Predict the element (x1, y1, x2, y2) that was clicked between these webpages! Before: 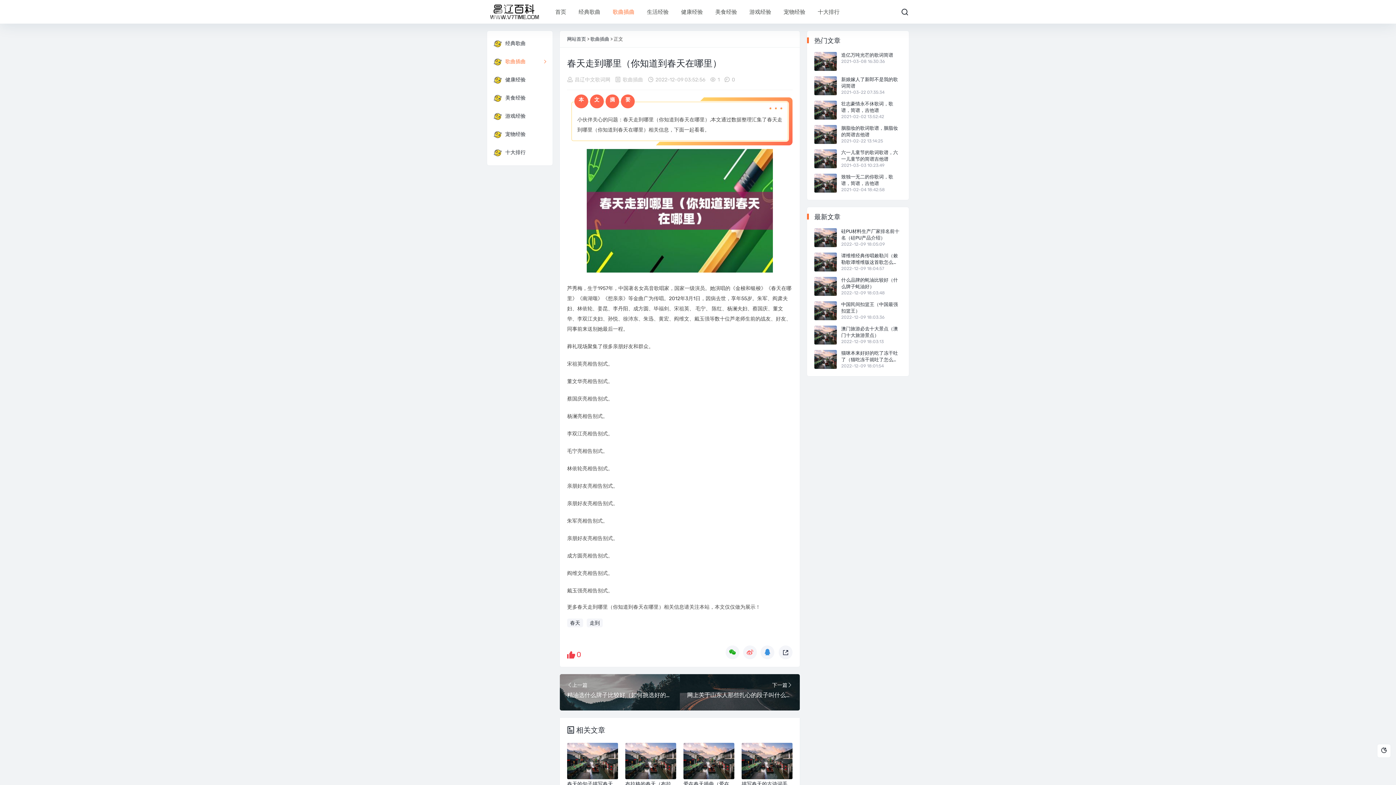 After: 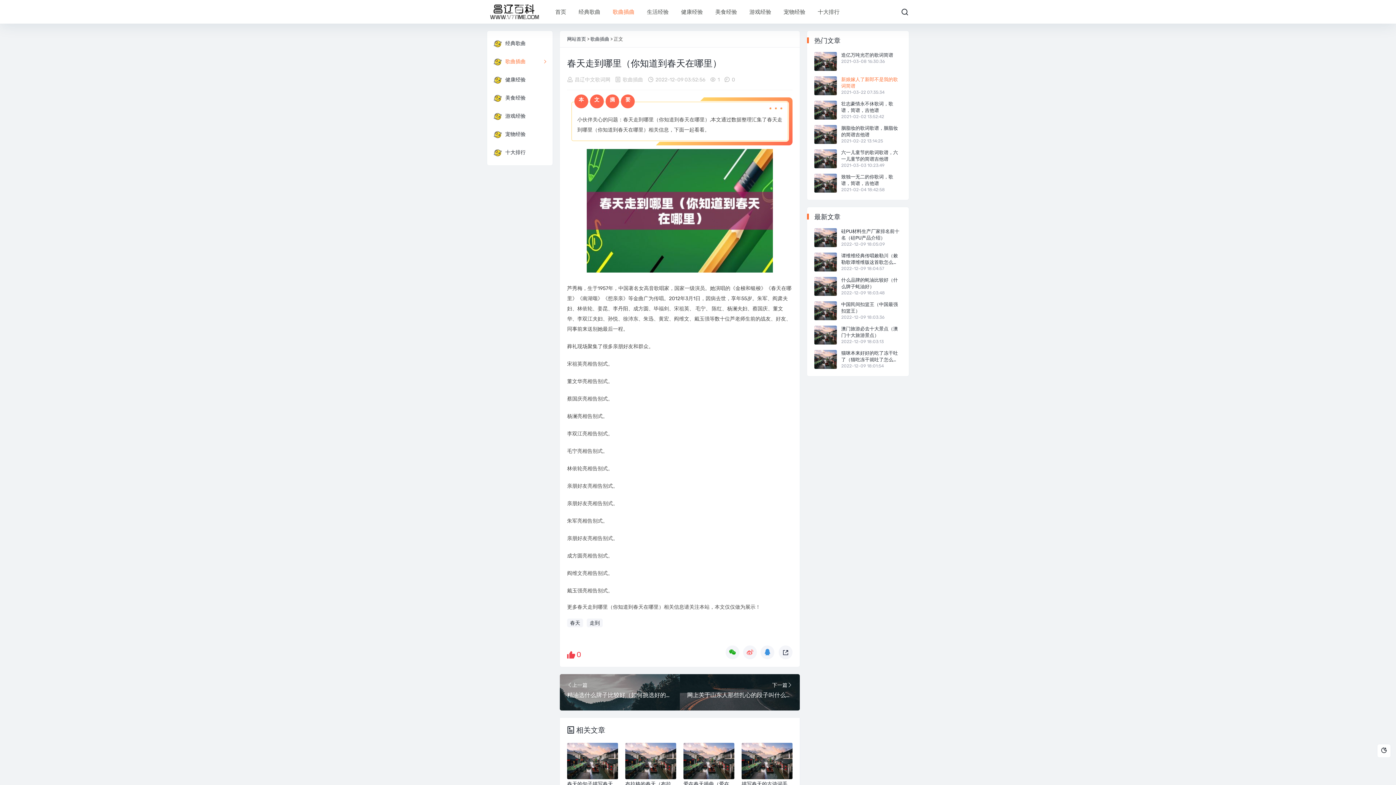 Action: label: 新娘嫁人了新郎不是我的歌词简谱 bbox: (841, 76, 901, 89)